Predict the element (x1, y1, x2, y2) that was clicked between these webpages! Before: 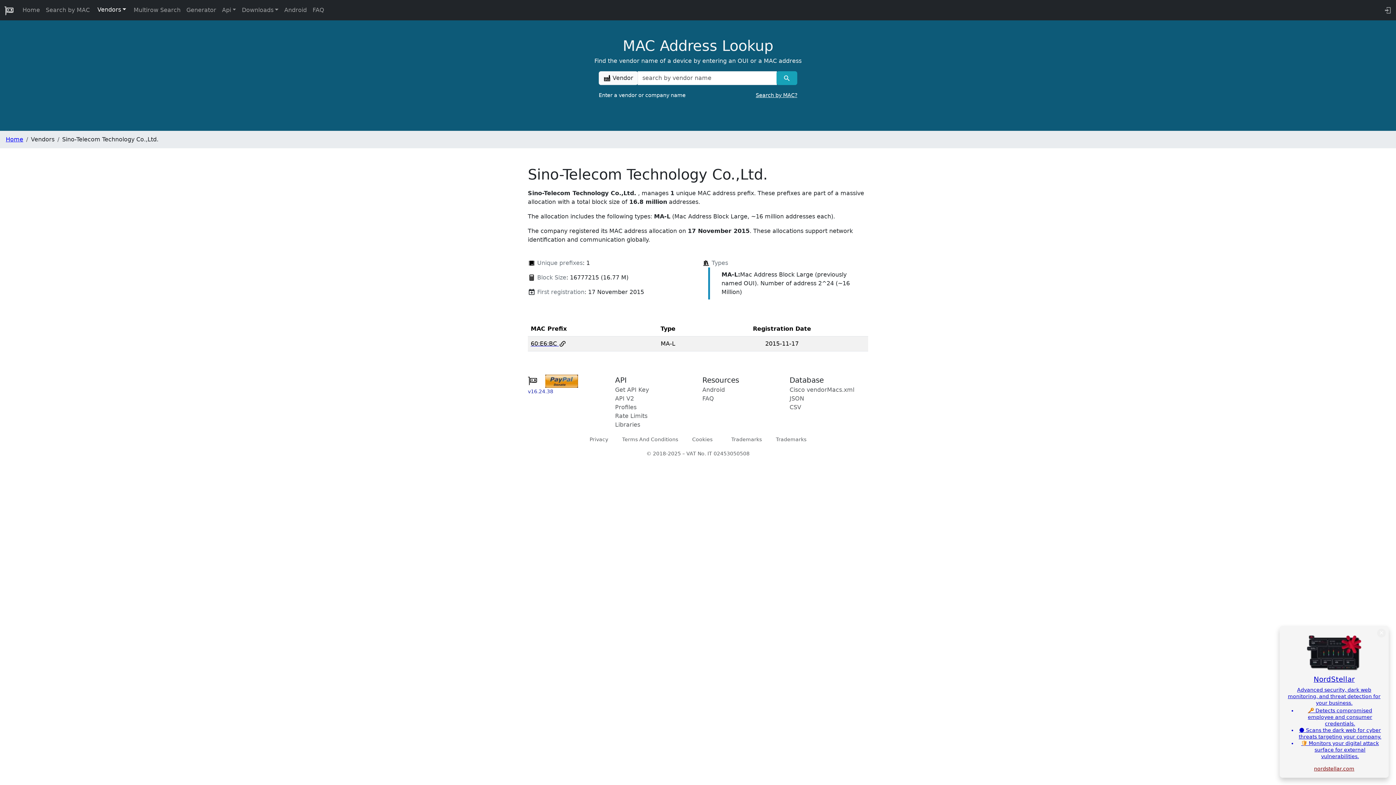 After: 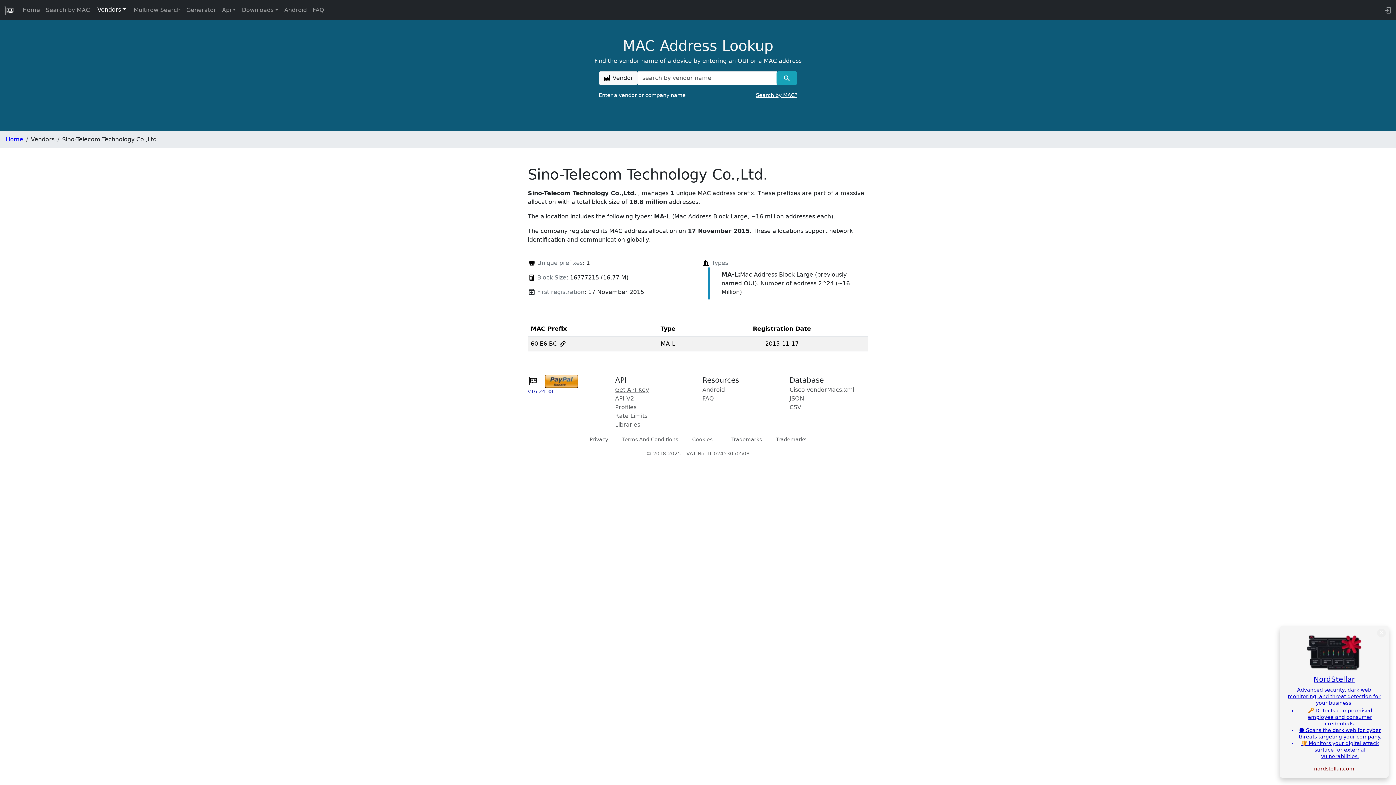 Action: bbox: (615, 386, 649, 393) label: Get API Key